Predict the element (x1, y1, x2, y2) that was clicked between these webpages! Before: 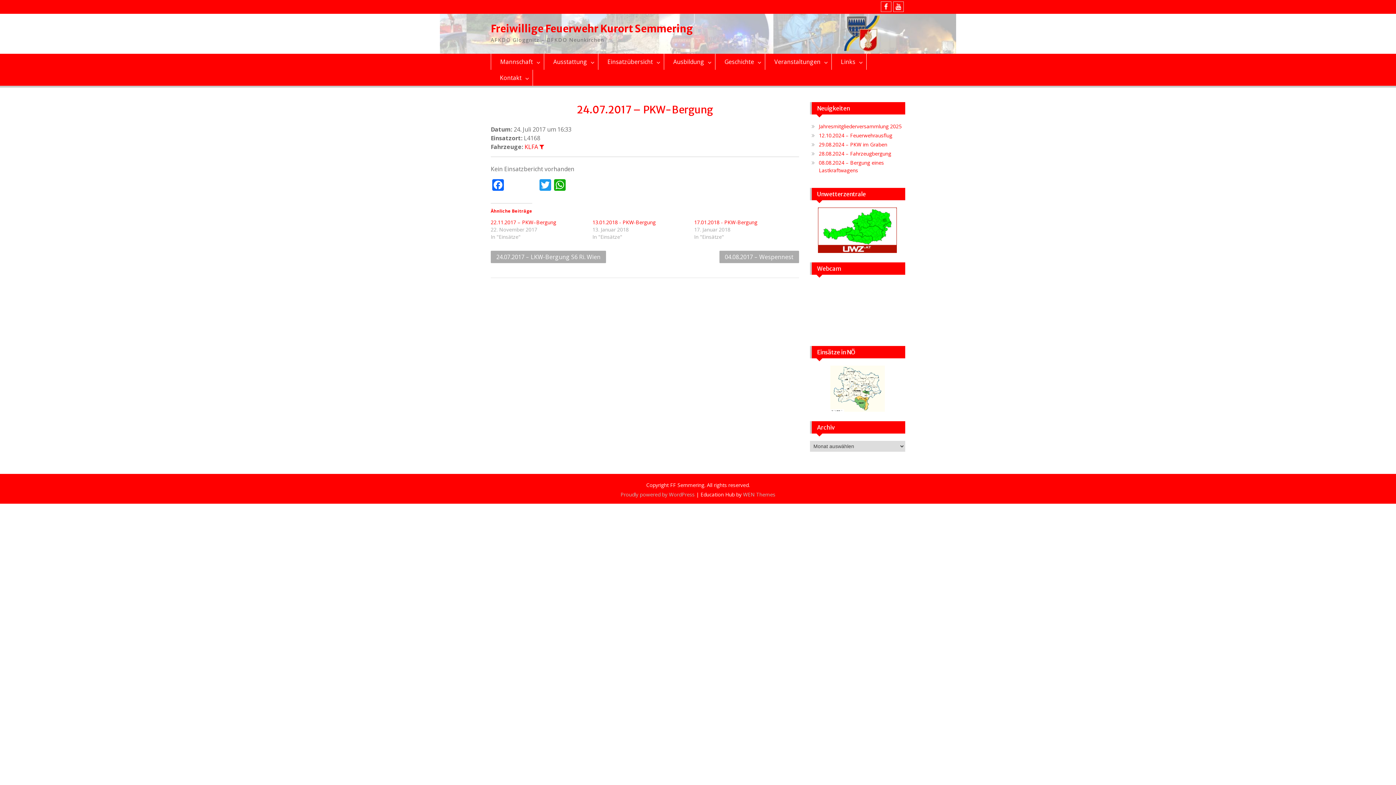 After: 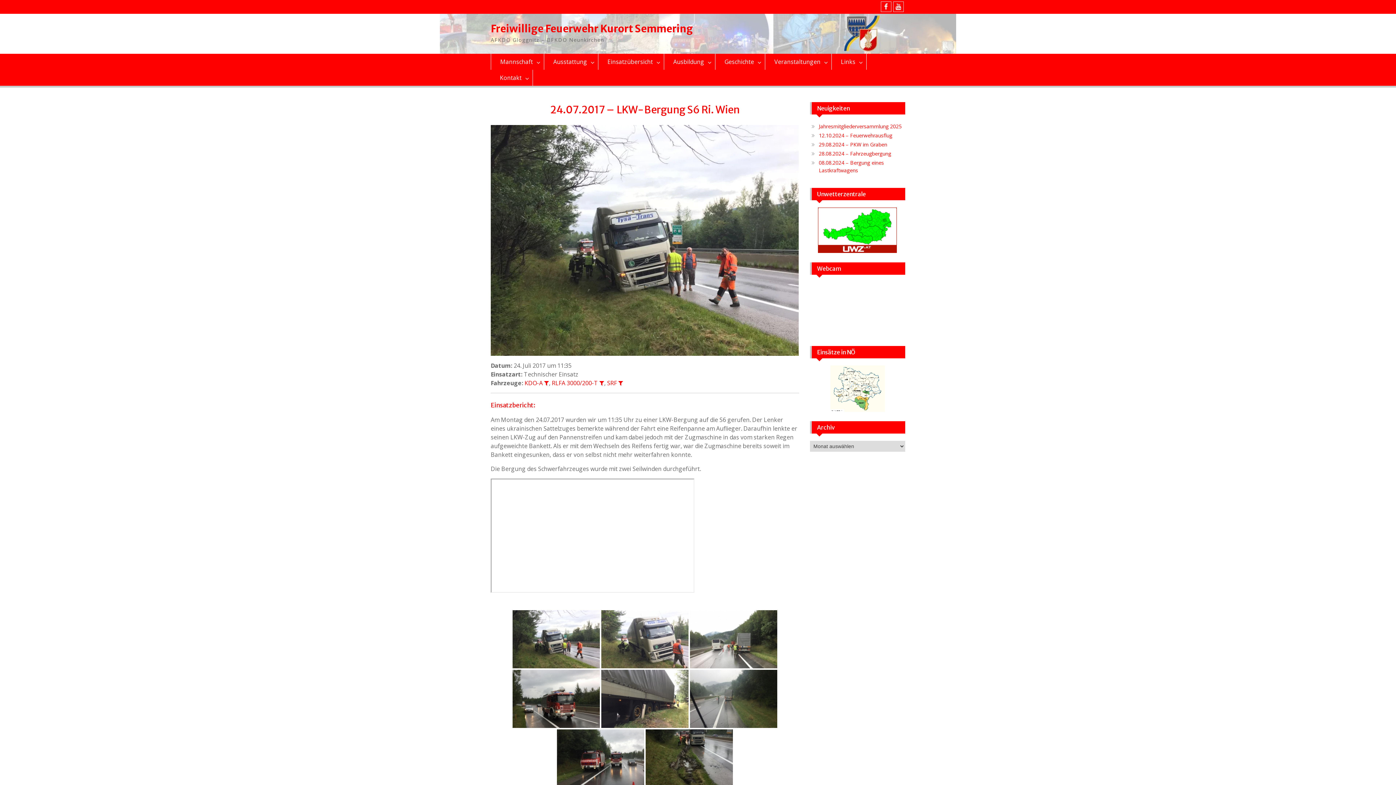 Action: bbox: (490, 250, 606, 263) label: 24.07.2017 – LKW-Bergung S6 Ri. Wien